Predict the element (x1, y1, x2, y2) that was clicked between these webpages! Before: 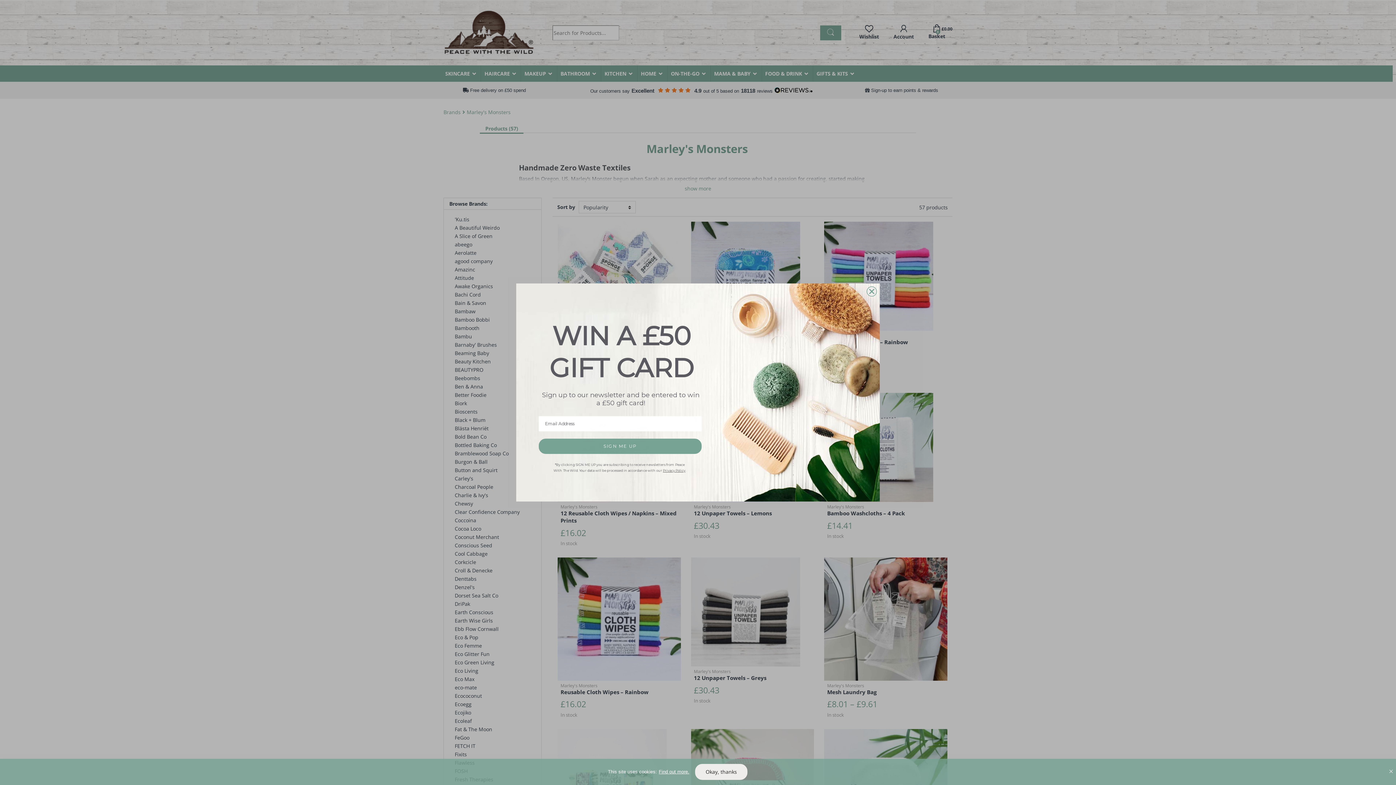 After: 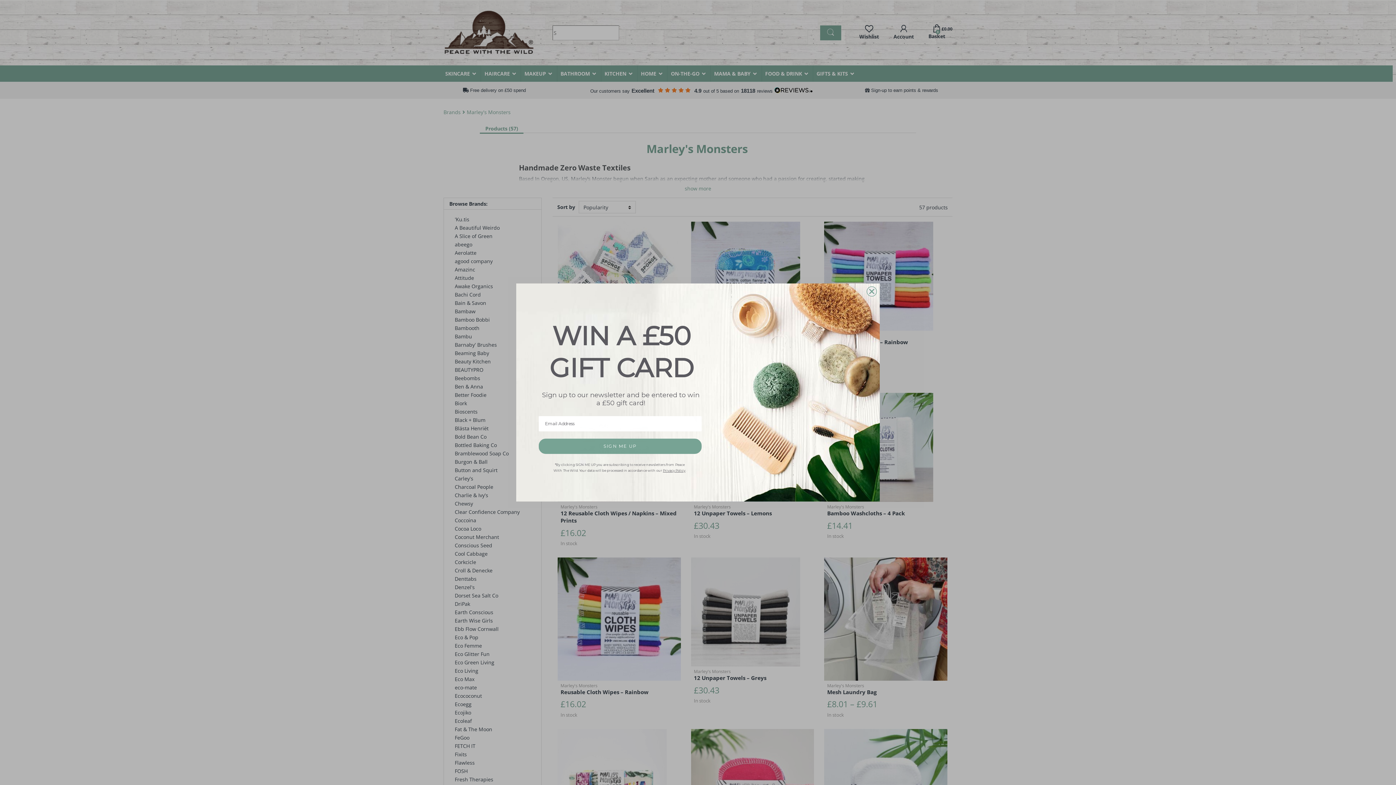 Action: label: Okay, thanks bbox: (695, 764, 747, 780)